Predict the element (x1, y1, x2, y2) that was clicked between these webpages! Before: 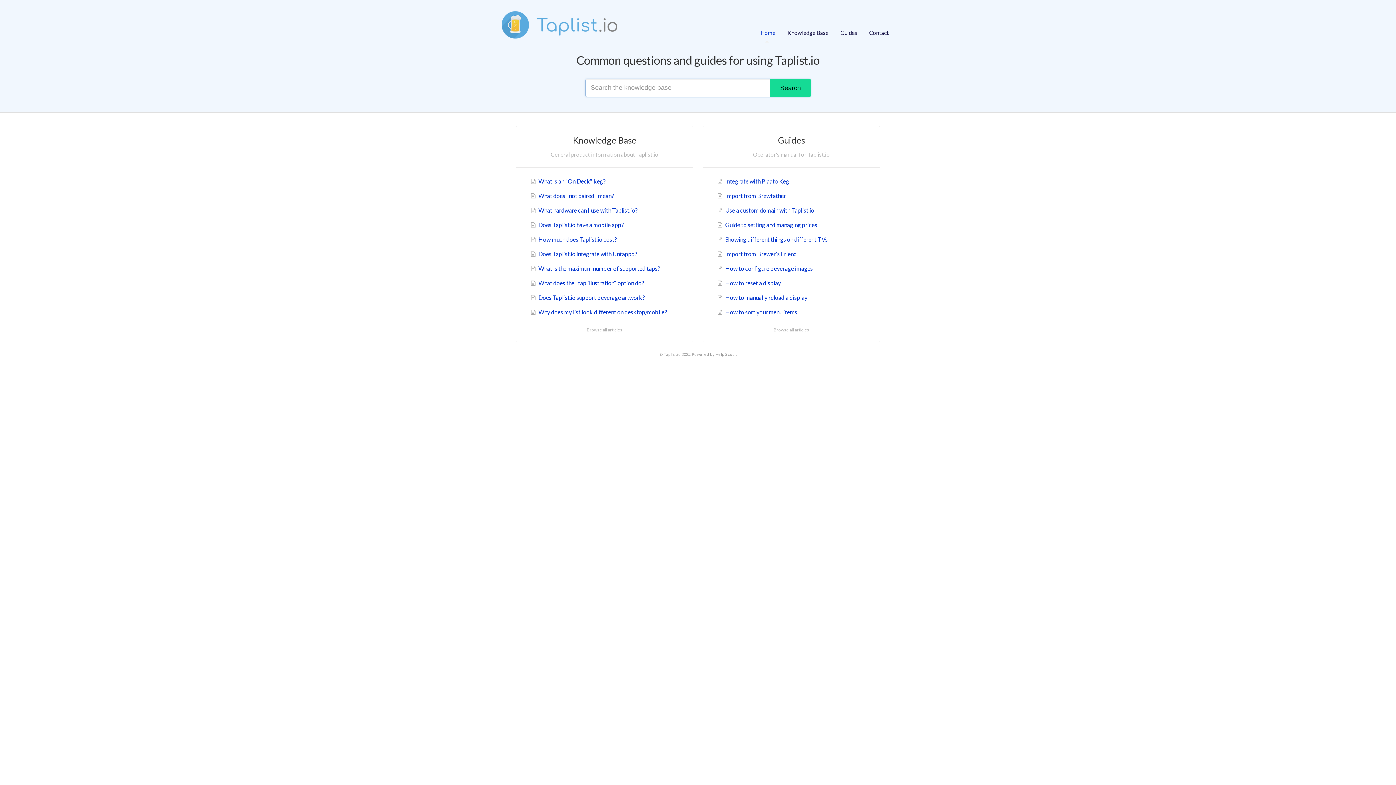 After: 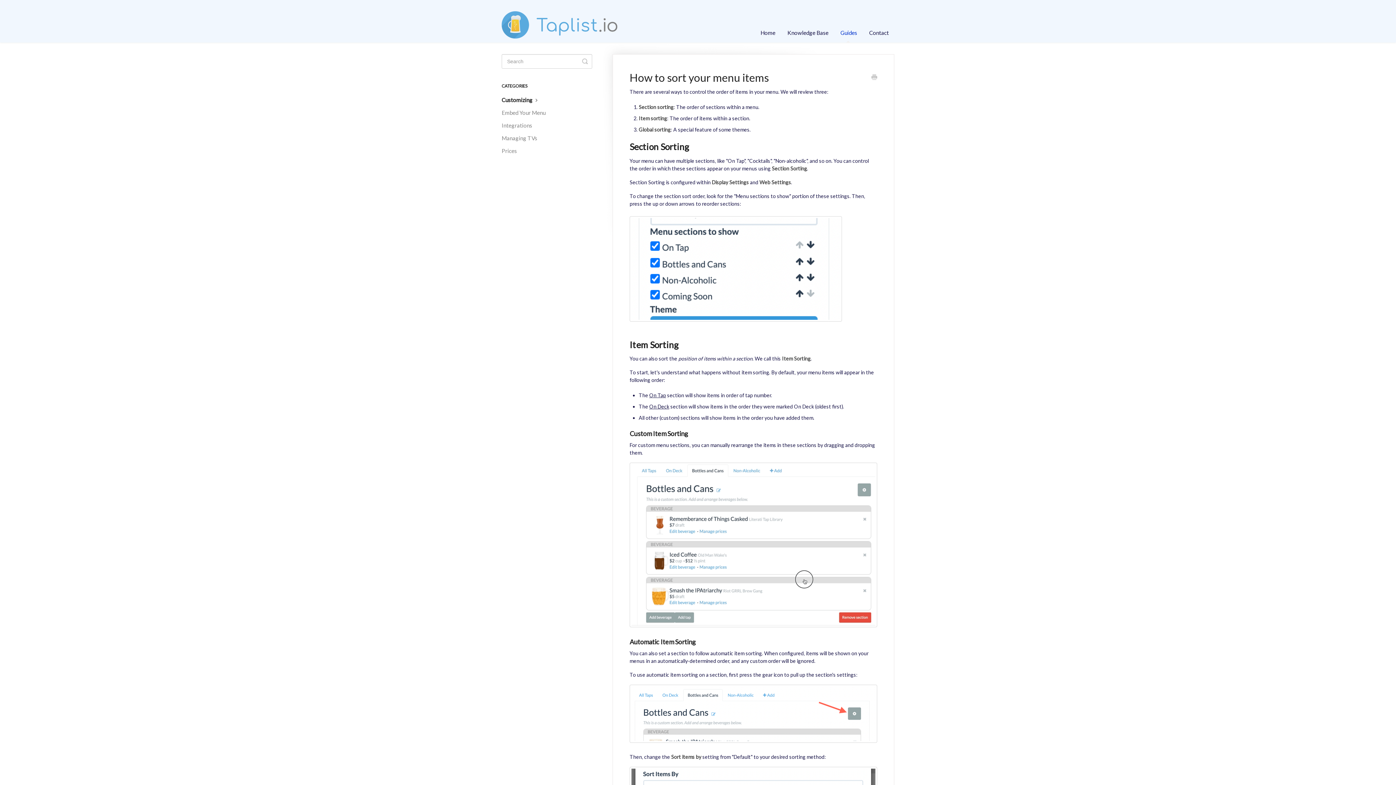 Action: bbox: (717, 308, 797, 315) label: How to sort your menu items